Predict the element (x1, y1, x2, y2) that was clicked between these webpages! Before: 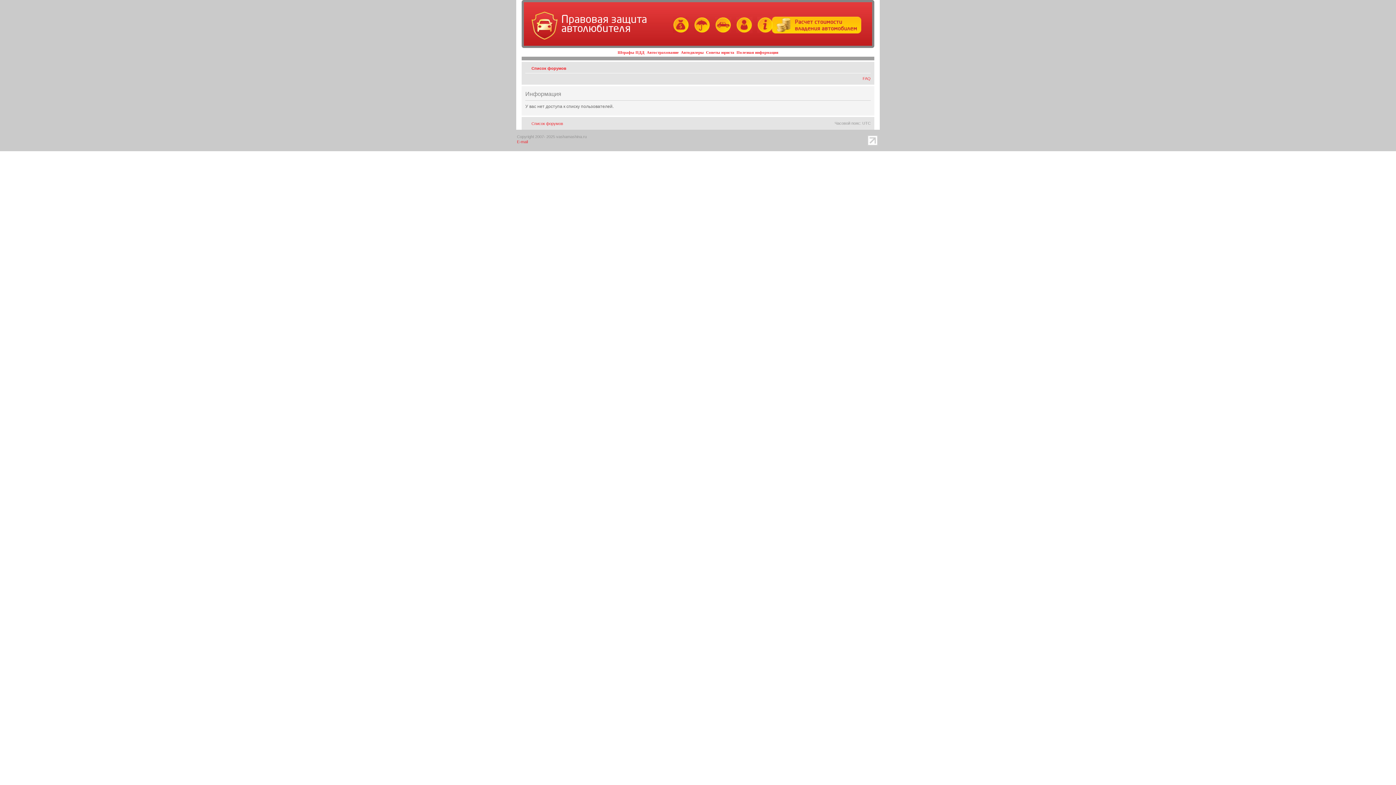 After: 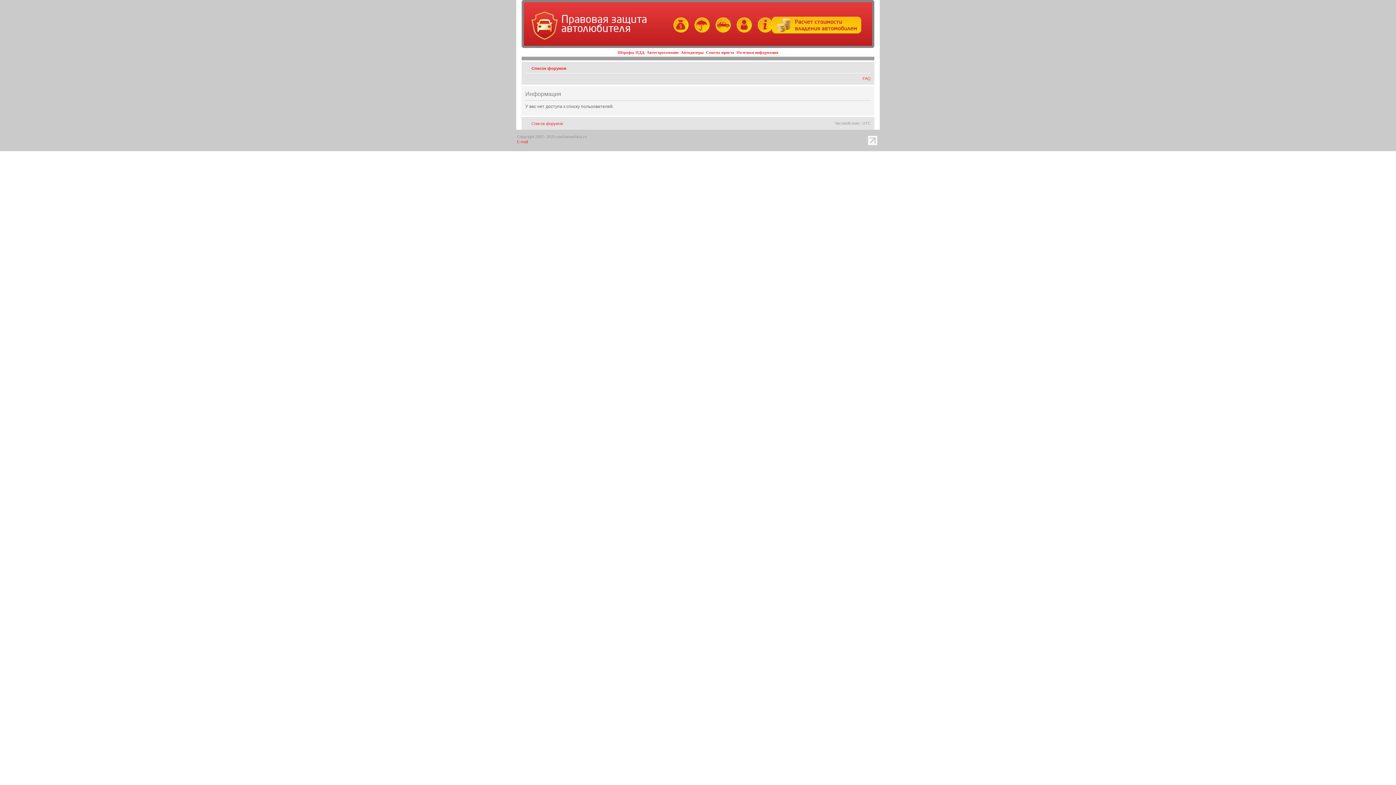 Action: bbox: (867, 142, 878, 146)